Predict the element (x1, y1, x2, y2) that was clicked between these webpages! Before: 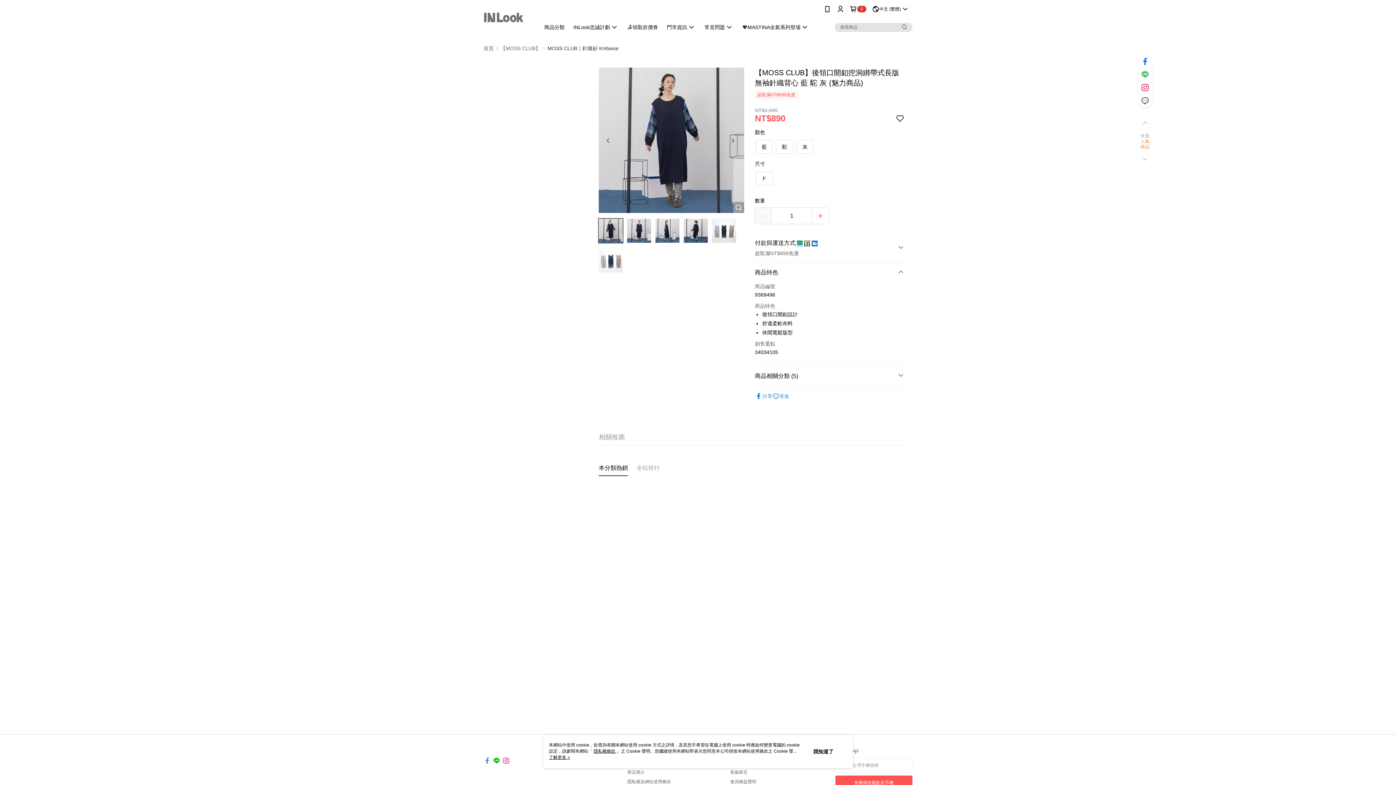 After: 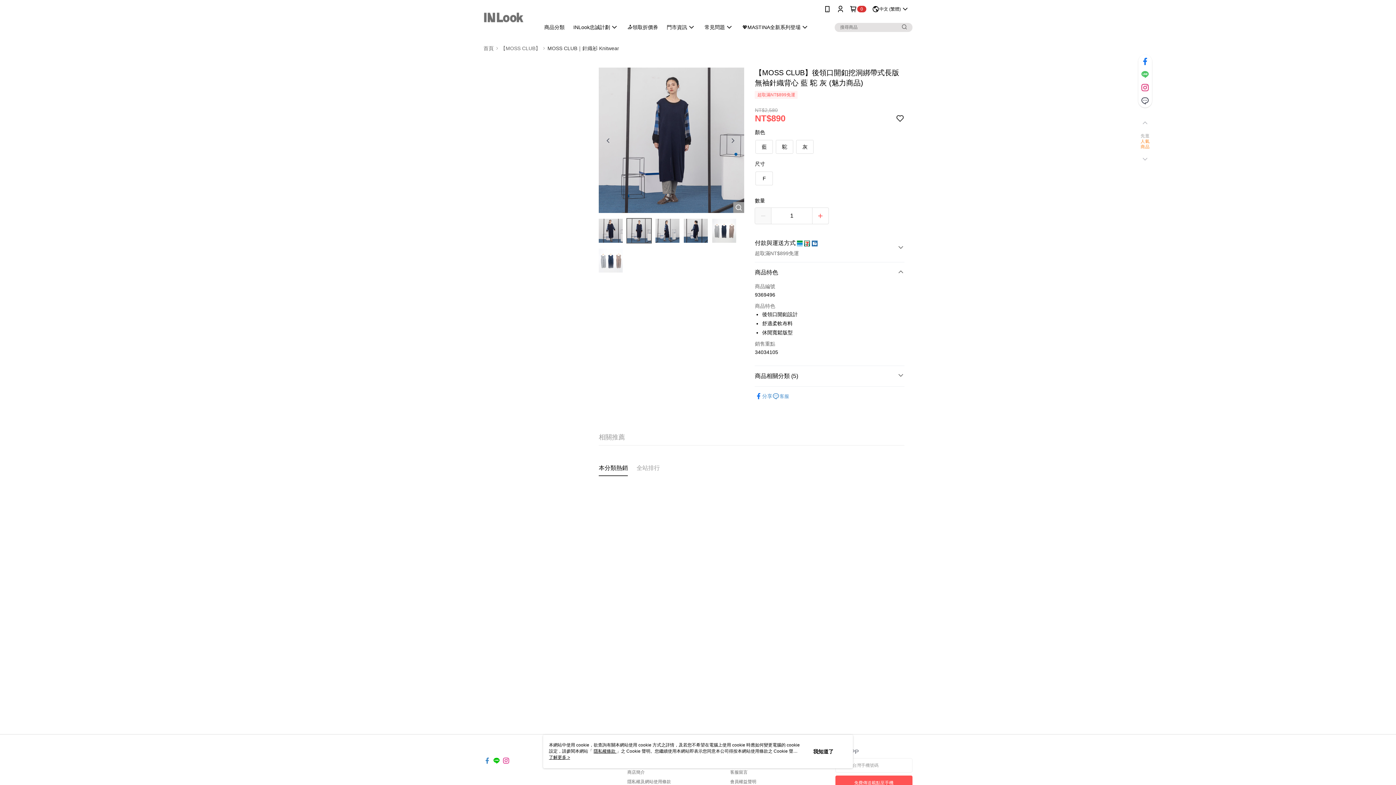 Action: bbox: (726, 130, 739, 148)